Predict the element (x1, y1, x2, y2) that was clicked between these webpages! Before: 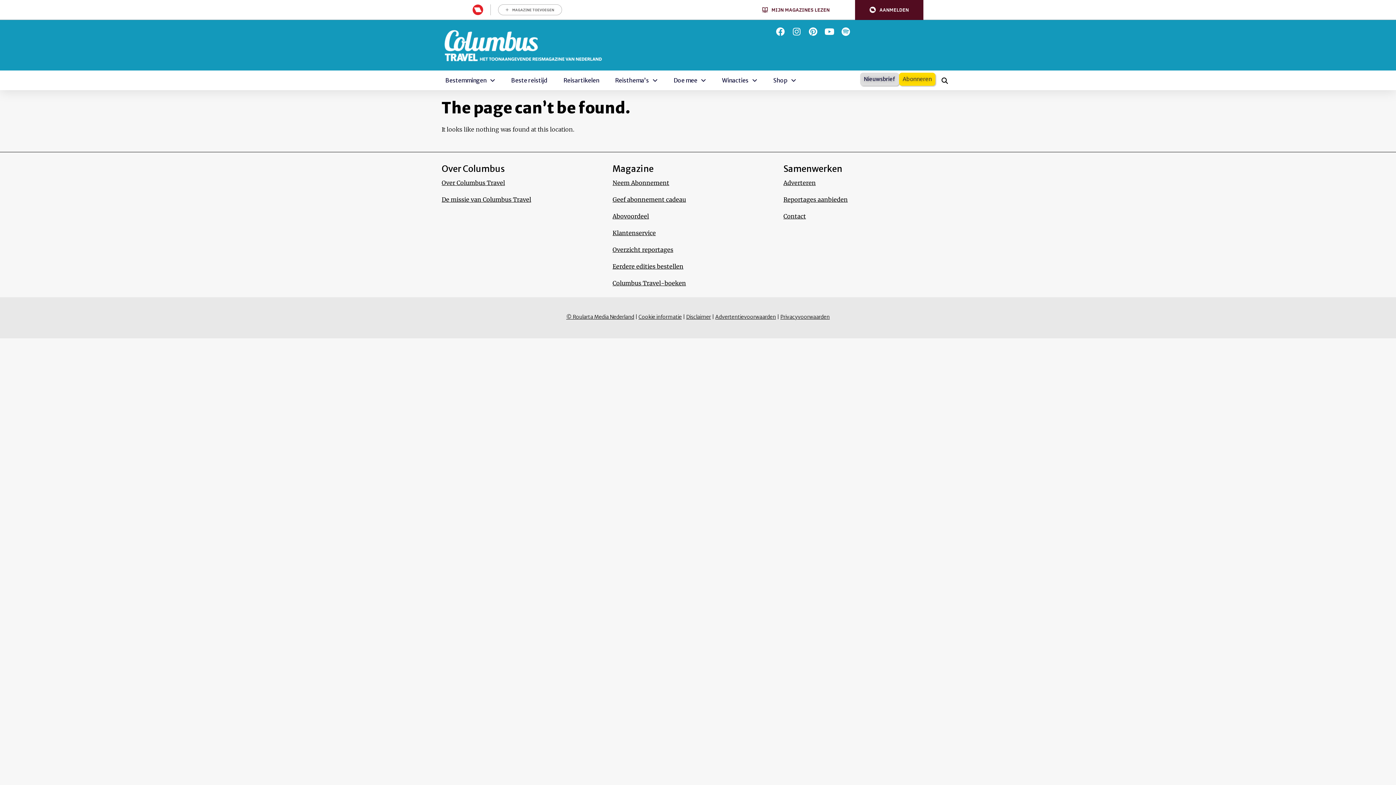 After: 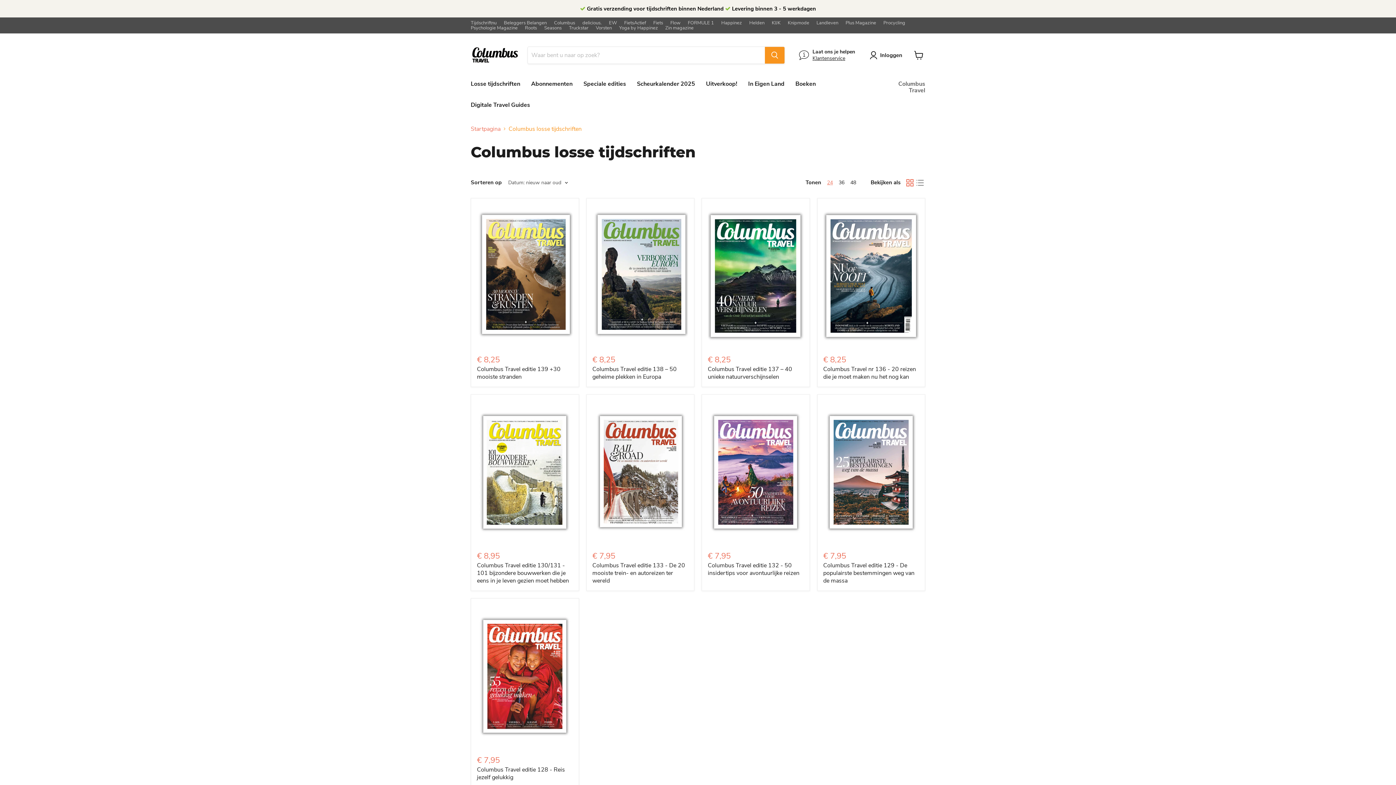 Action: bbox: (612, 258, 783, 275) label: Eerdere edities bestellen